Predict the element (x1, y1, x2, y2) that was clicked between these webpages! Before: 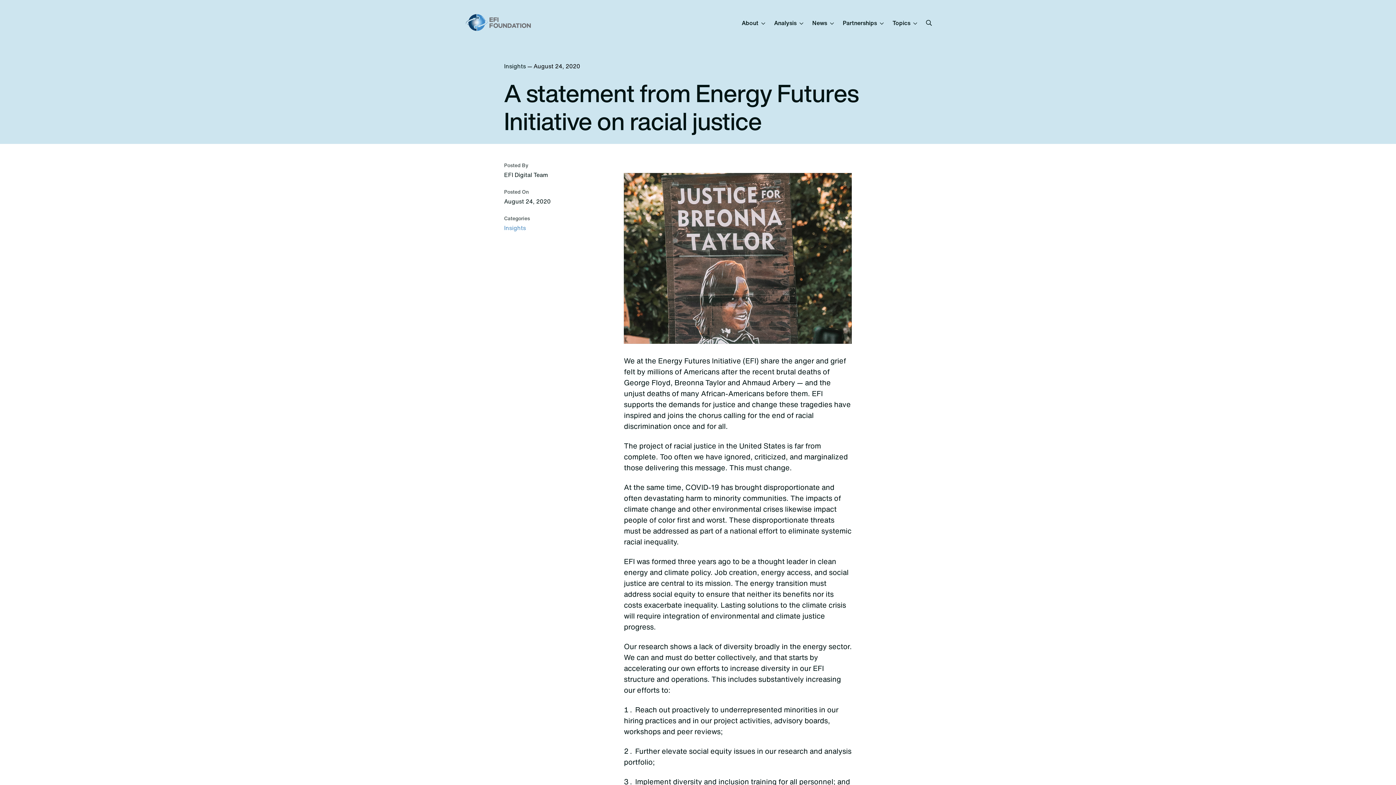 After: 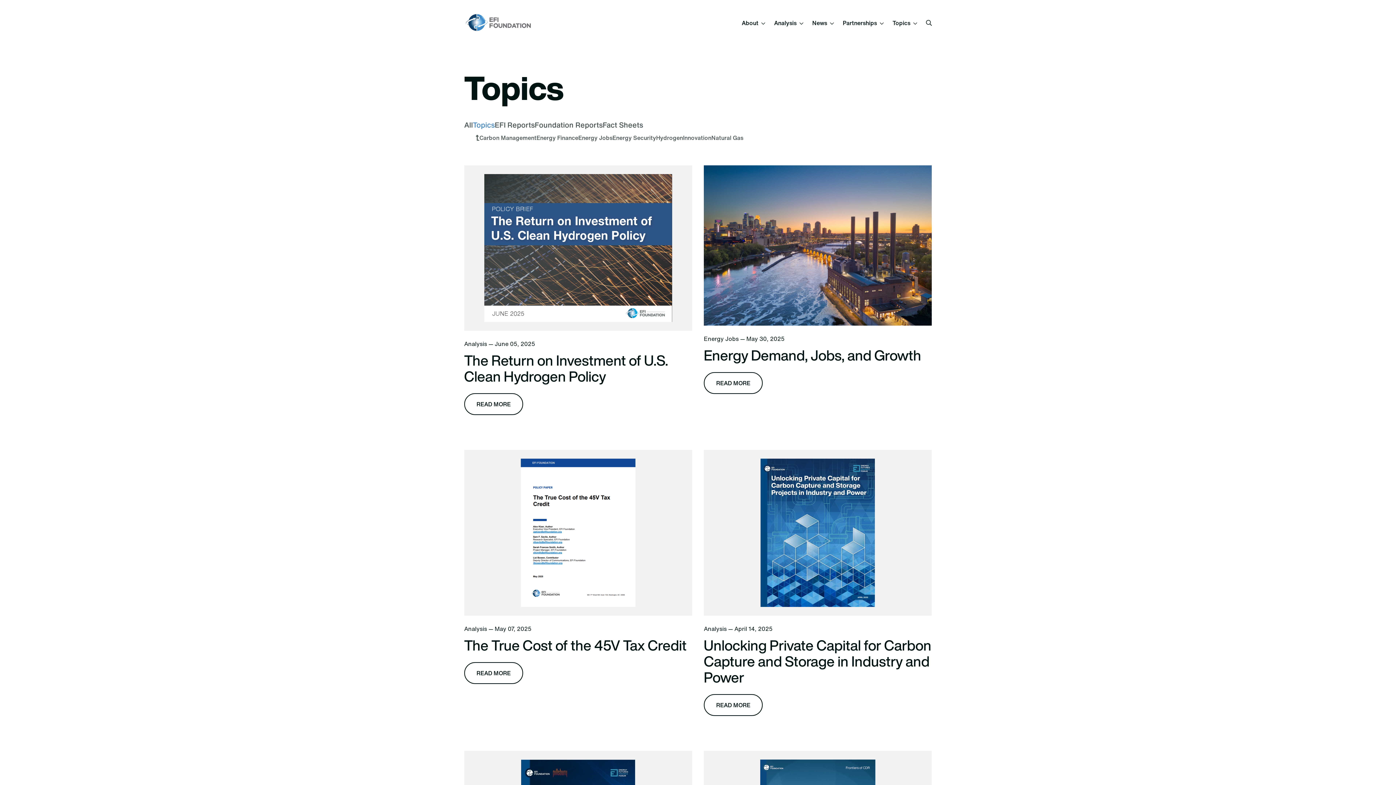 Action: bbox: (892, 18, 917, 27) label: Topics 